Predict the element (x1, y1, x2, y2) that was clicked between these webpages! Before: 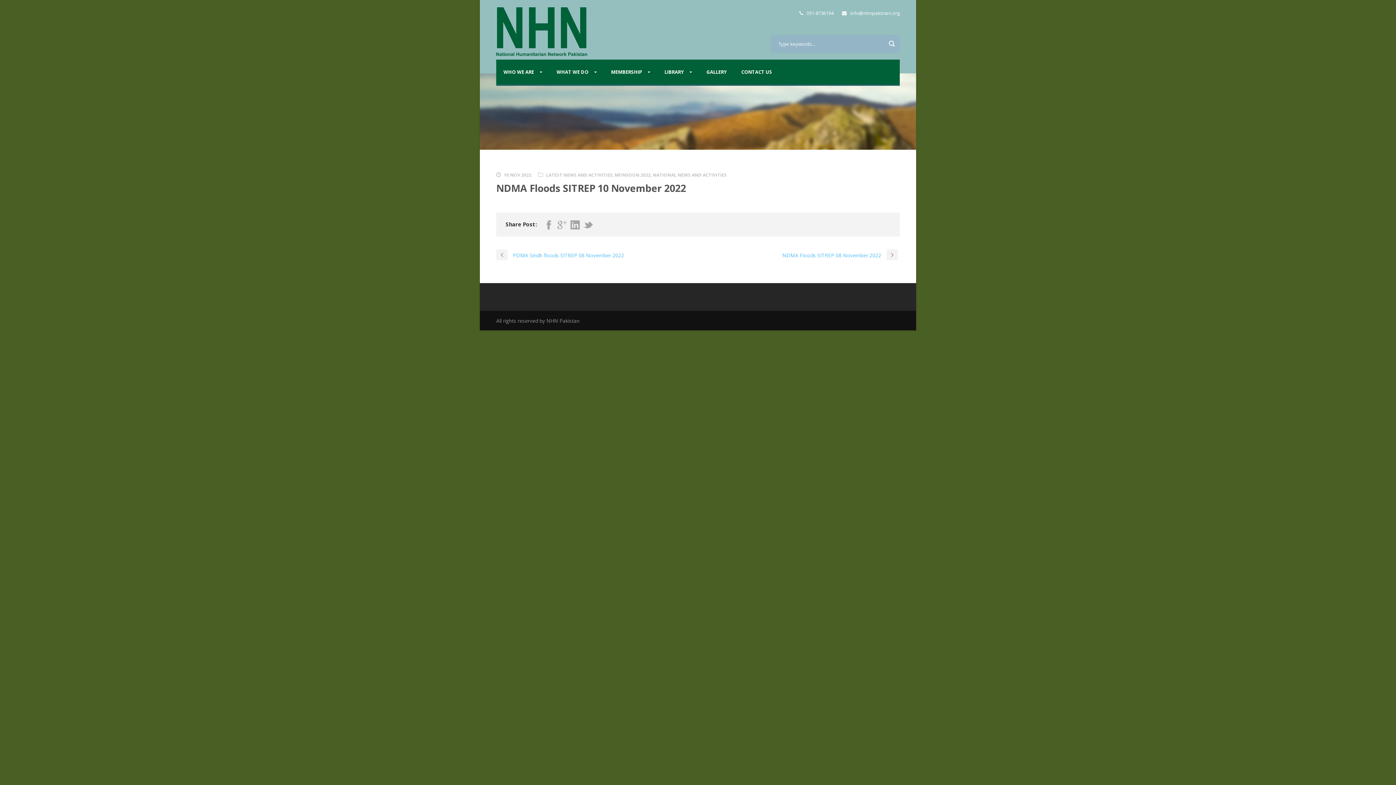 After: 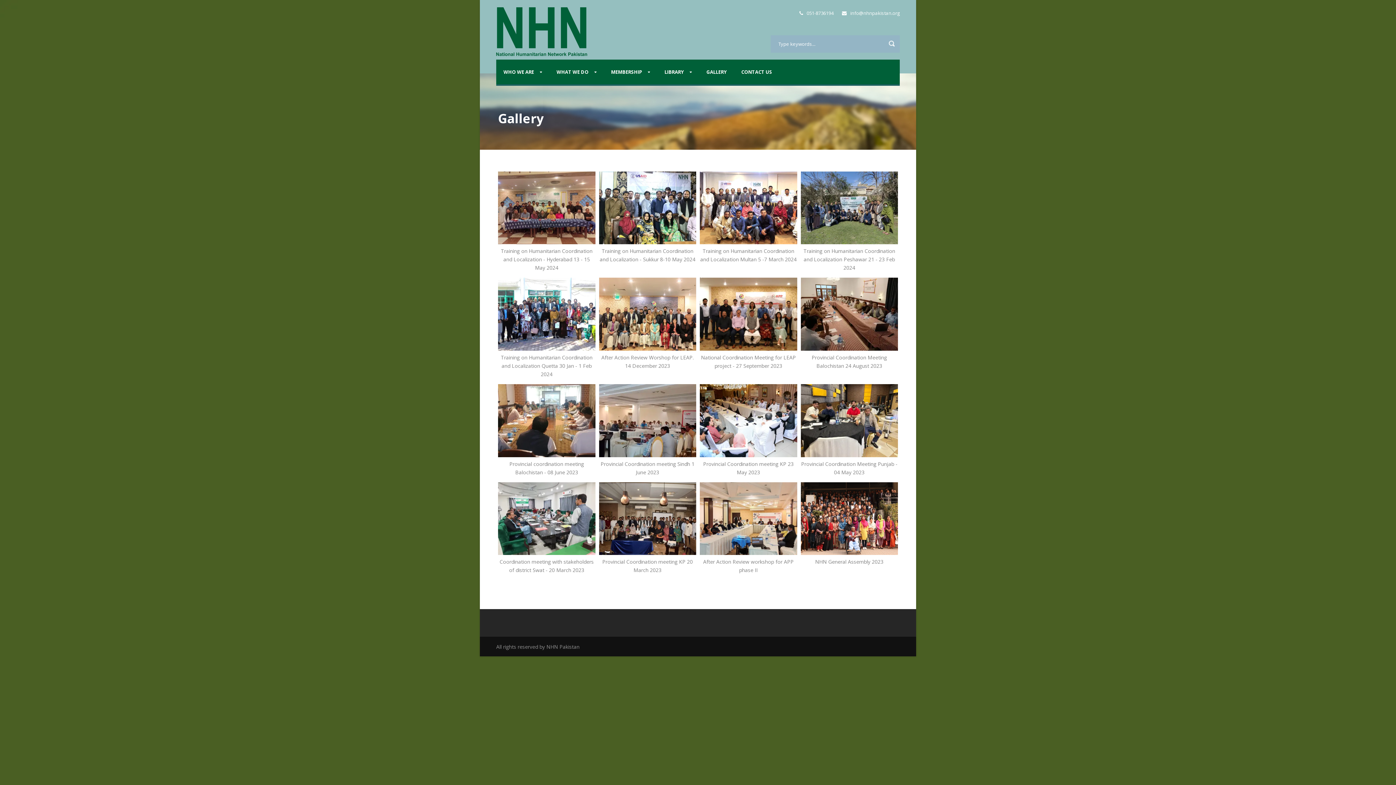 Action: bbox: (699, 59, 734, 84) label: GALLERY